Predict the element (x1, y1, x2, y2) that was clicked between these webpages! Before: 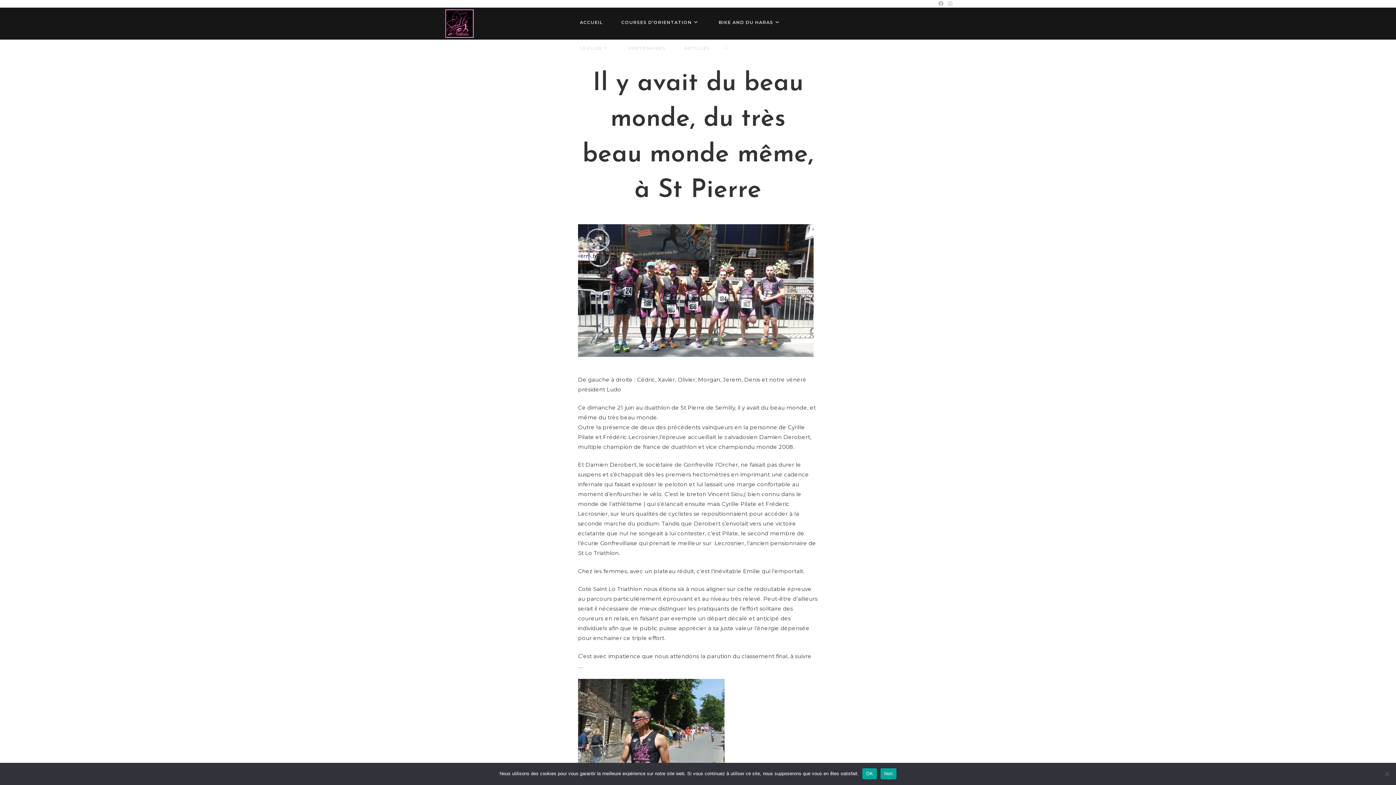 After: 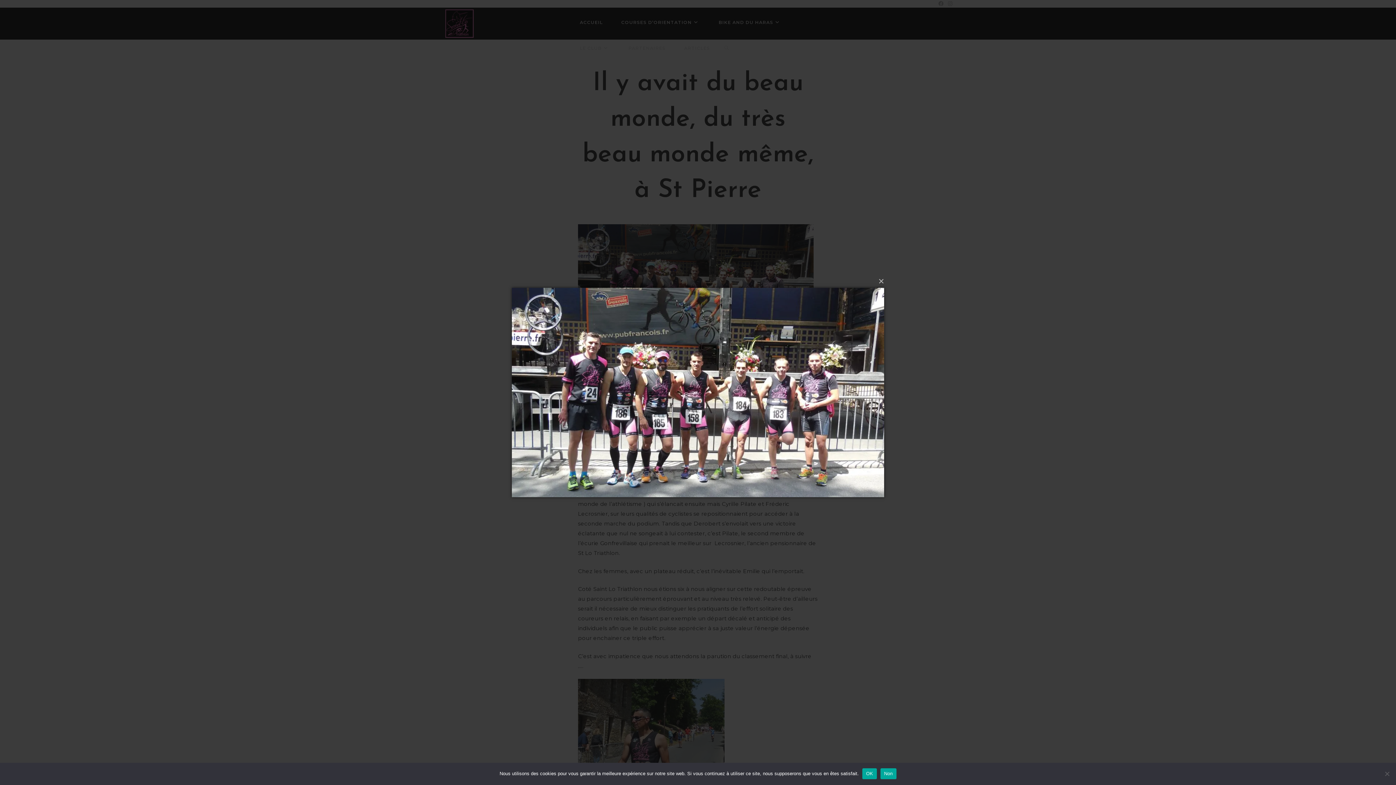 Action: label: 
 bbox: (578, 224, 818, 356)